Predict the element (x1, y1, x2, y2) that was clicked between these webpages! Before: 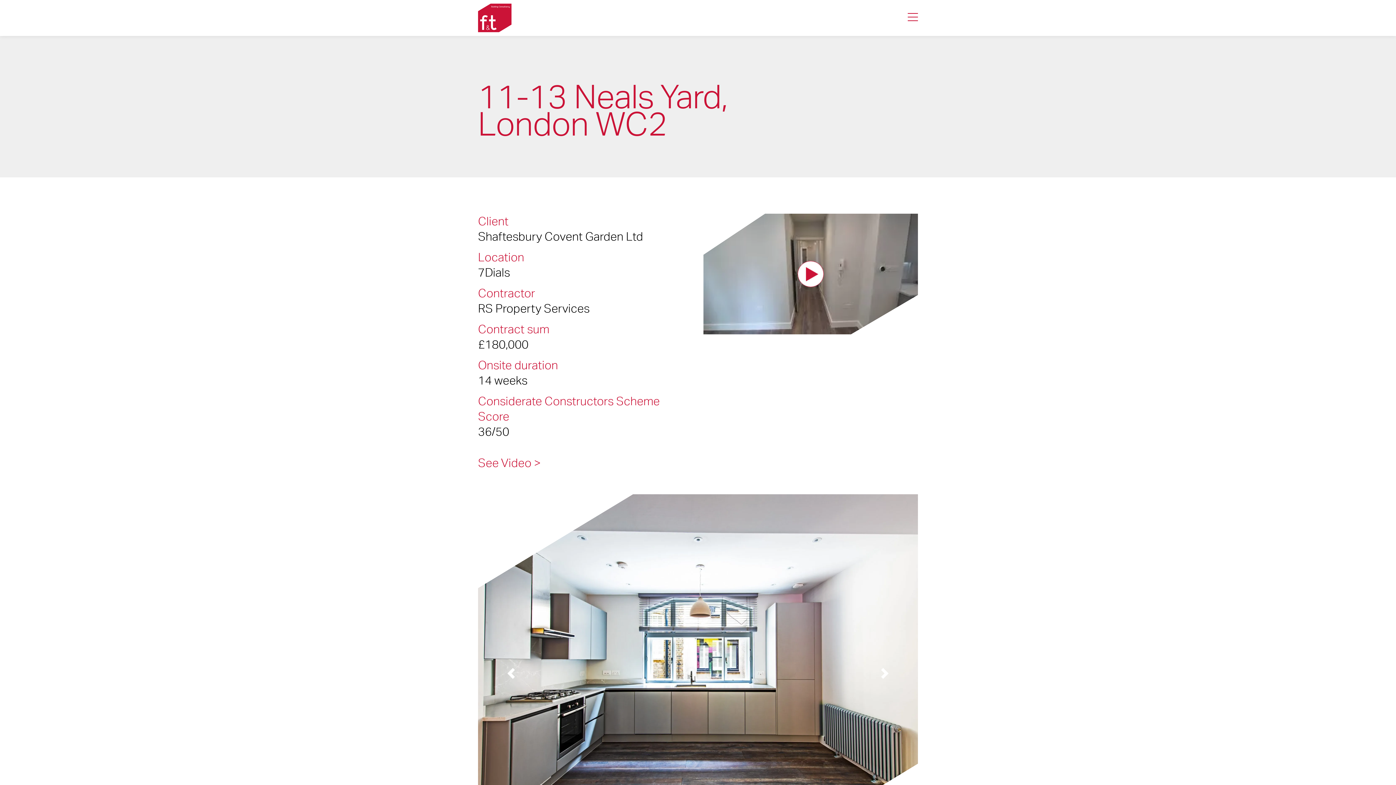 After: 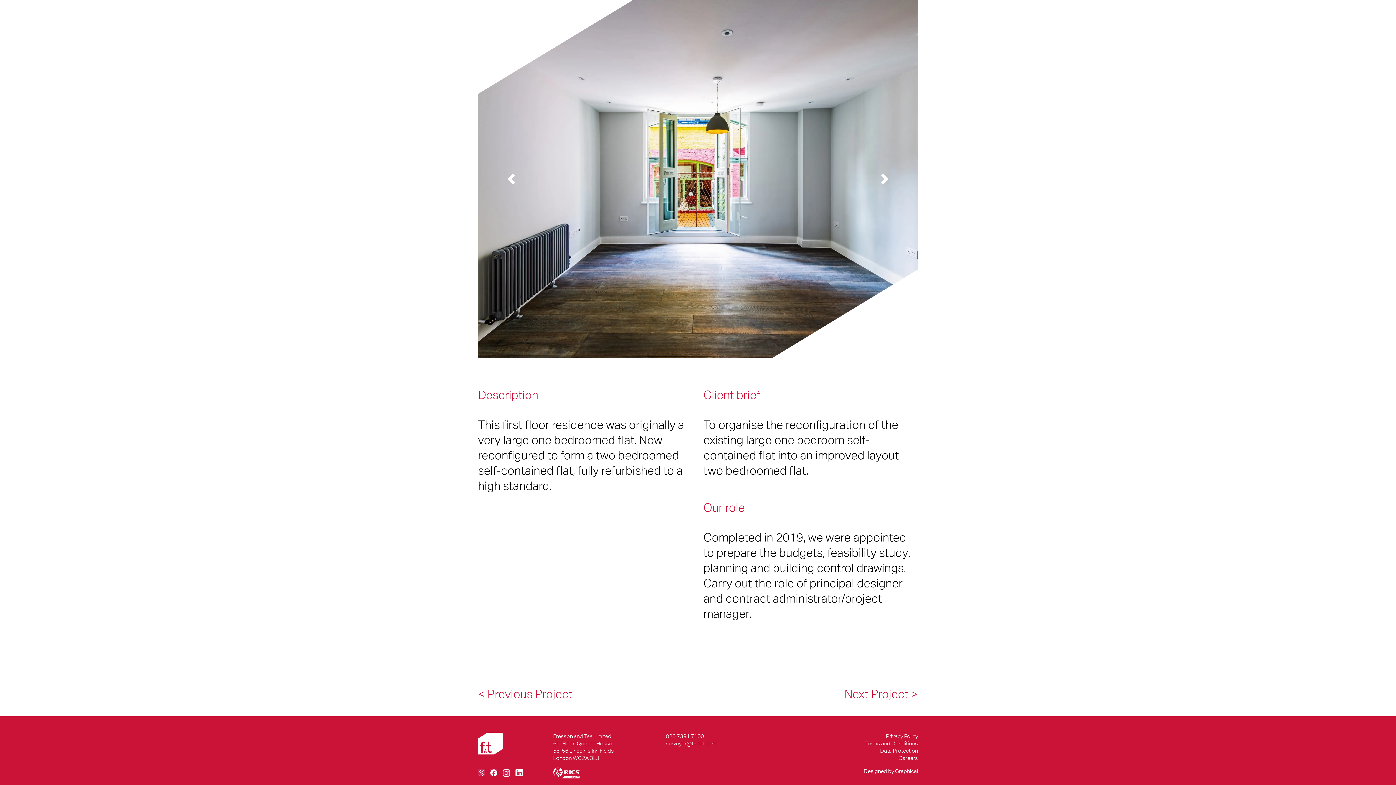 Action: label: Previous bbox: (478, 494, 544, 852)